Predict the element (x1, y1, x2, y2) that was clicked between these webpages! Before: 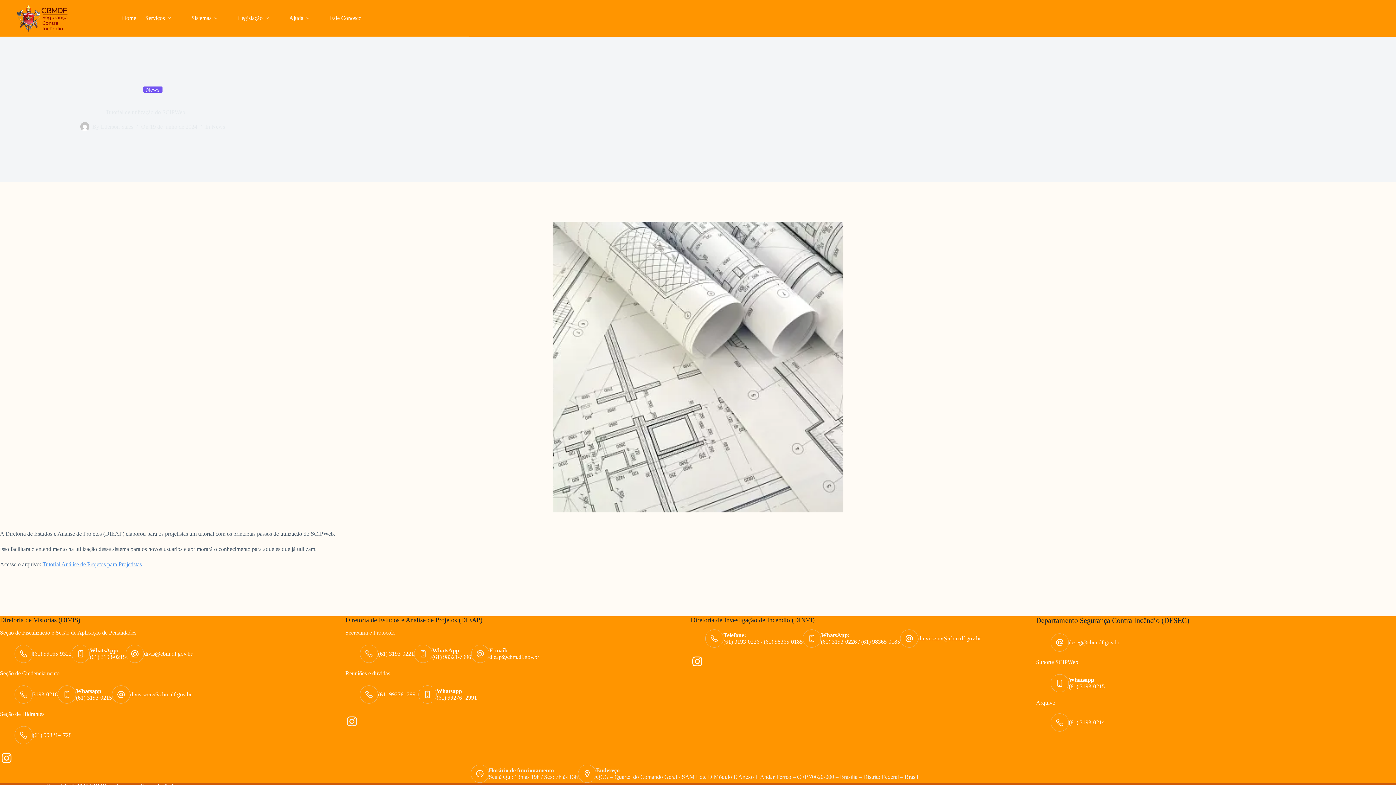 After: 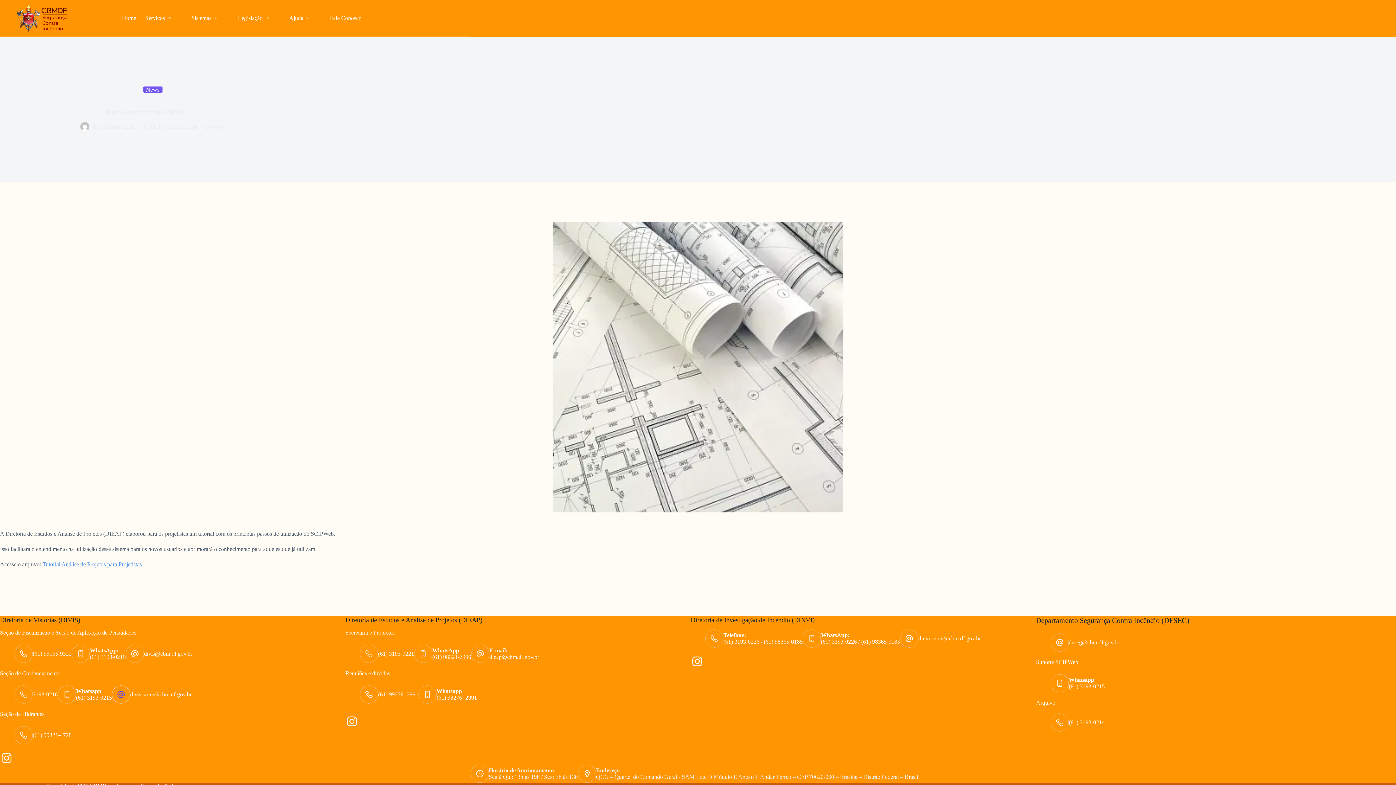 Action: bbox: (130, 691, 191, 697) label: divis.secre@cbm.df.gov.br